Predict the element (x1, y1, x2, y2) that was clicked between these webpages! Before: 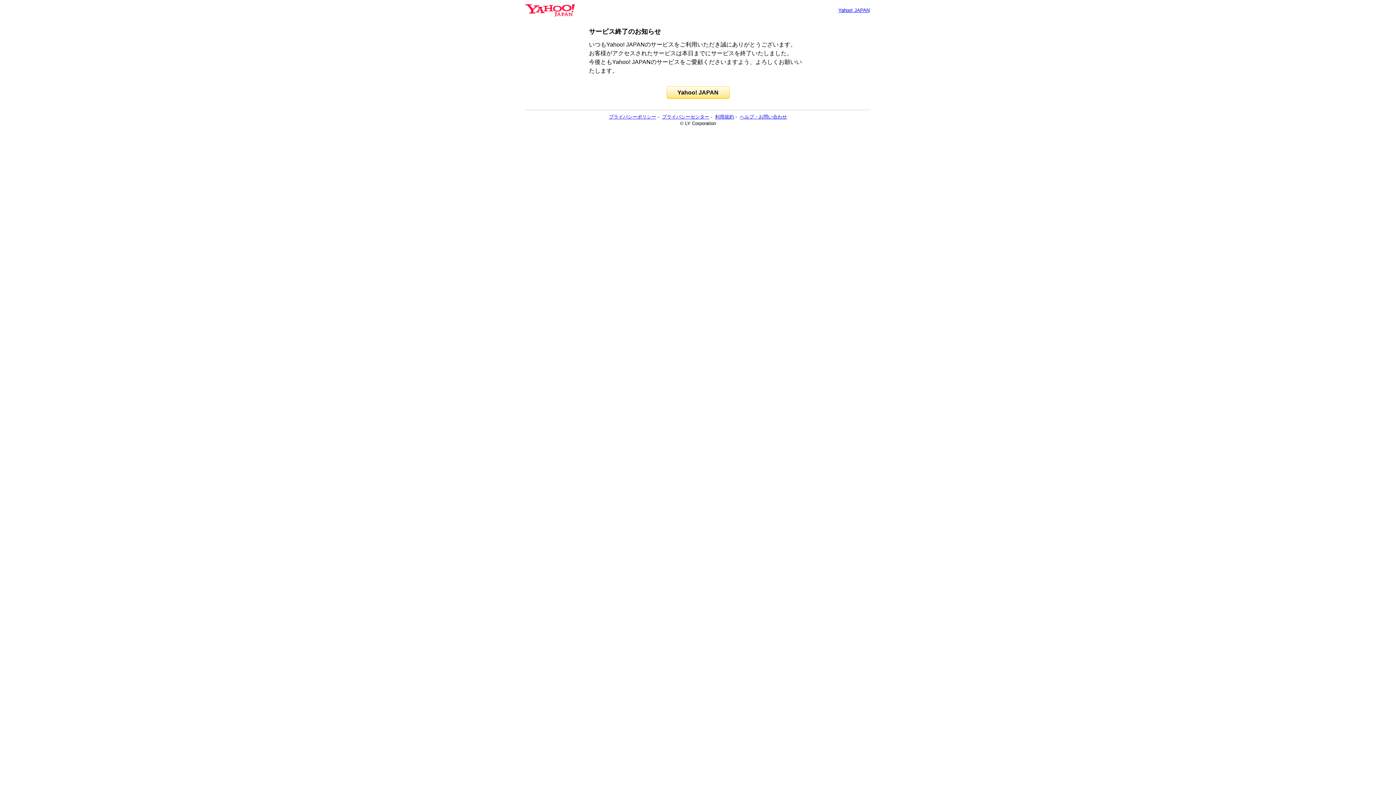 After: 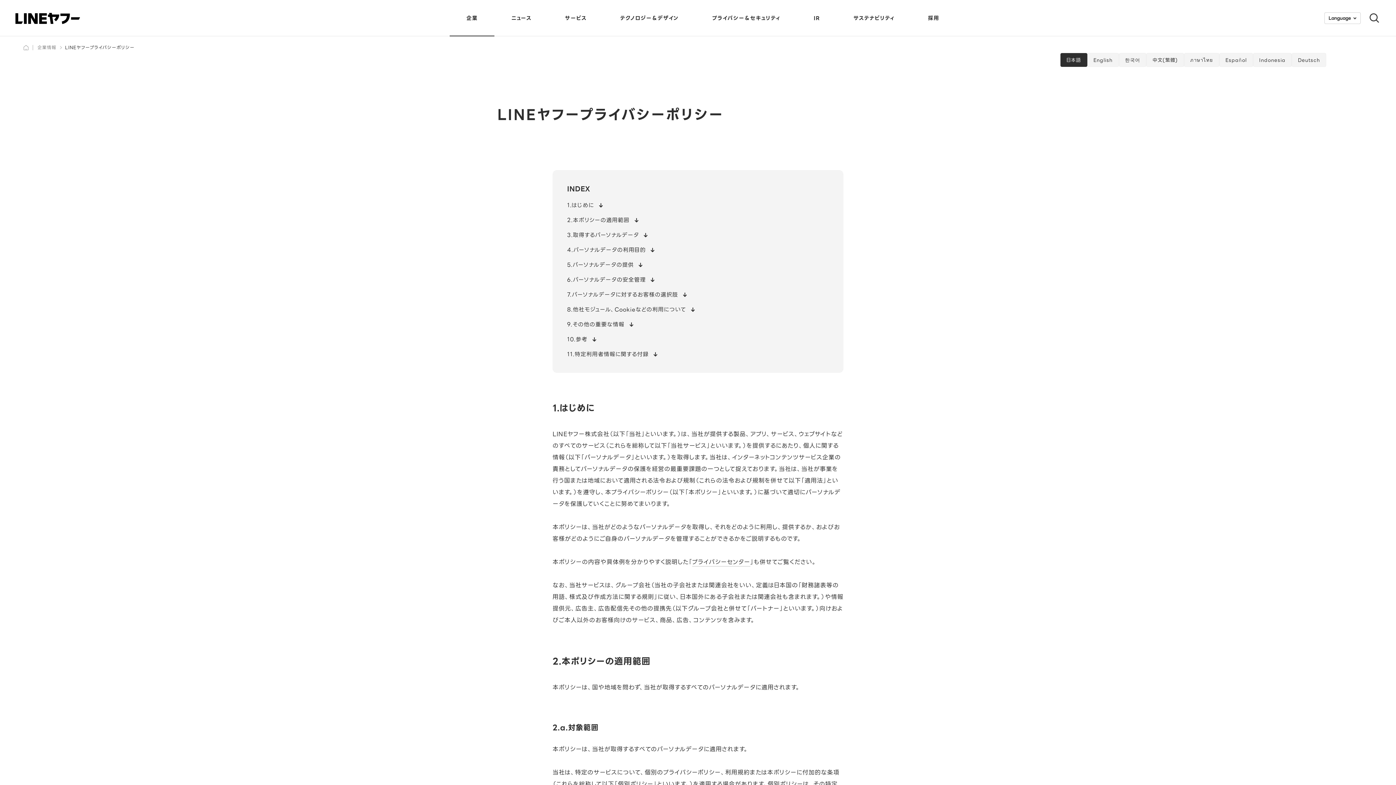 Action: bbox: (609, 114, 656, 119) label: プライバシーポリシー